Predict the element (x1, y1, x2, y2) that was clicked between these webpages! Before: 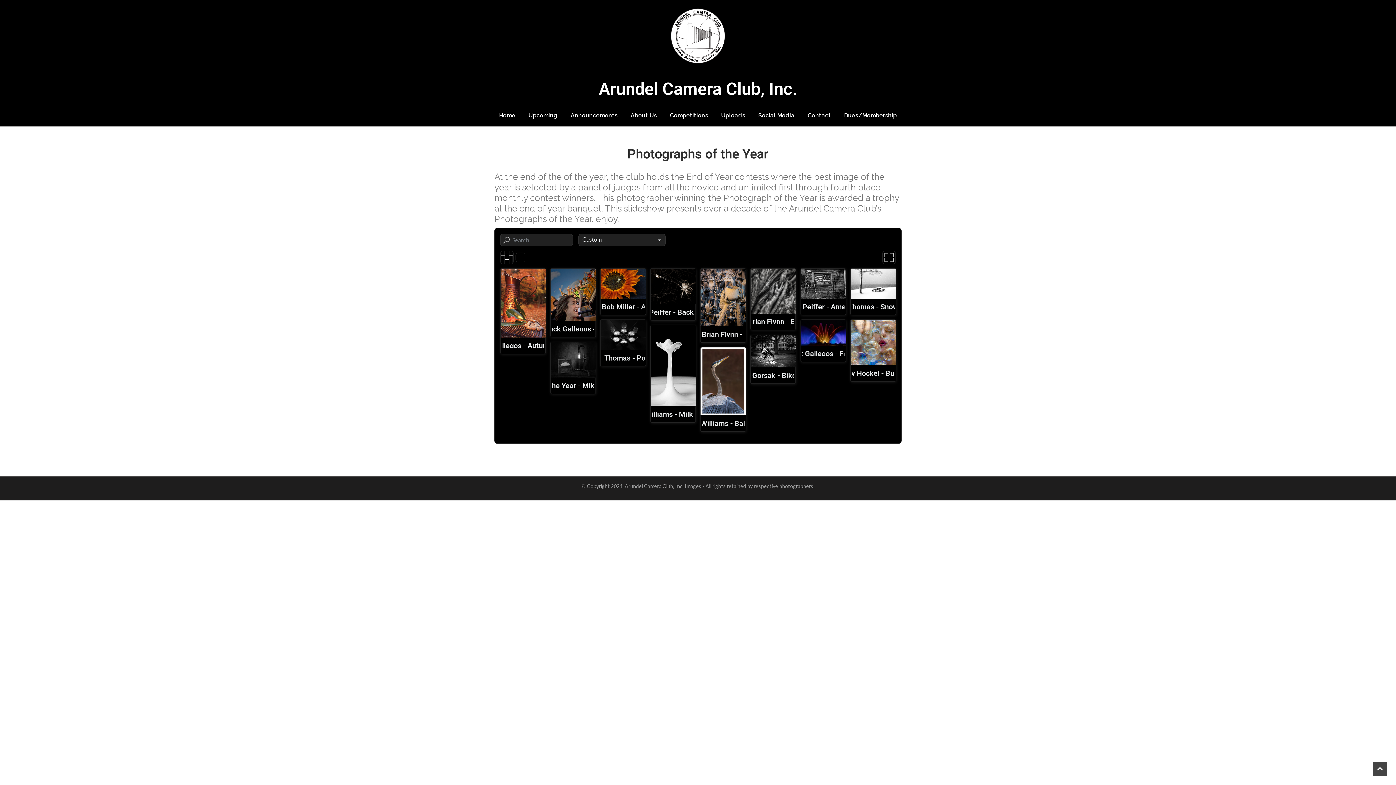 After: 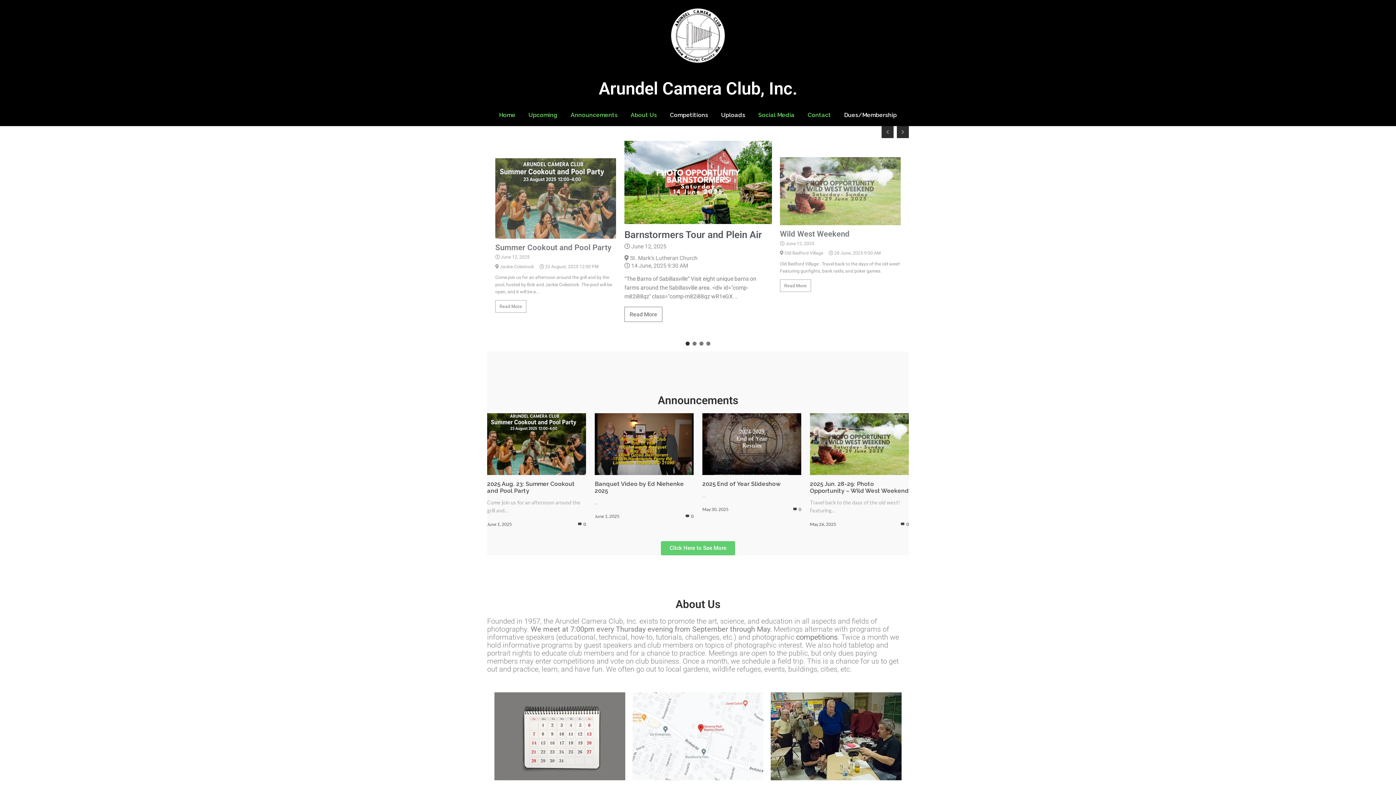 Action: label: Home bbox: (492, 104, 522, 126)